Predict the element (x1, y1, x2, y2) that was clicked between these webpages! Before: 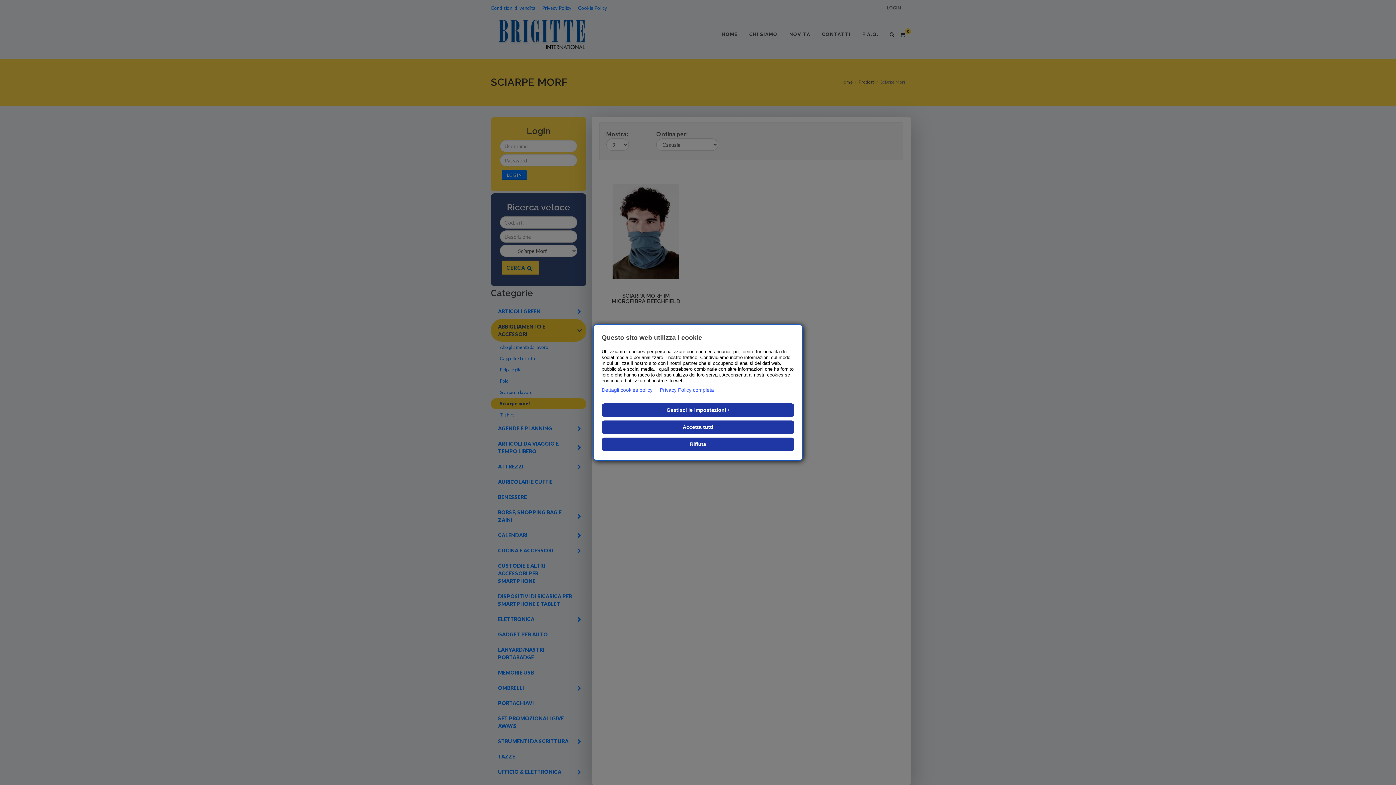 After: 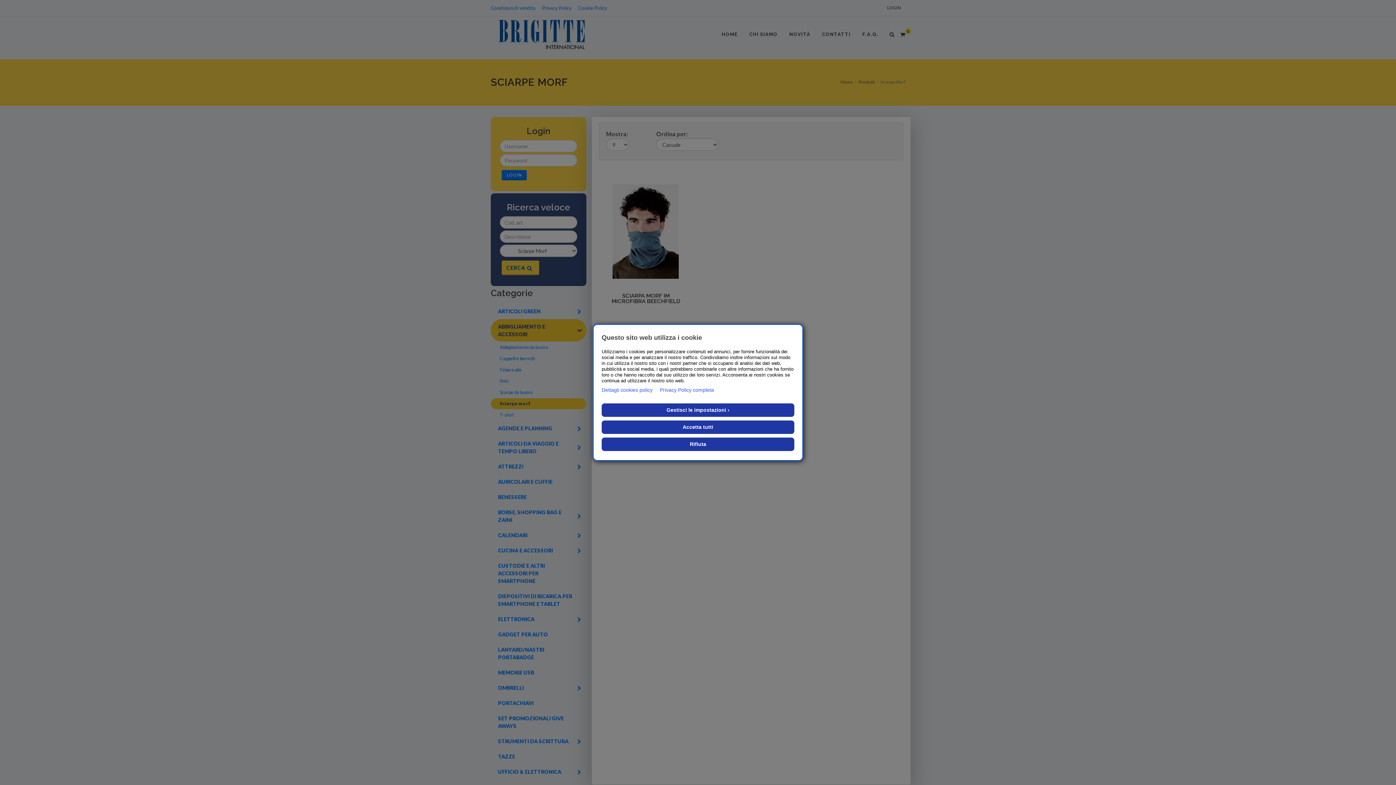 Action: label: Privacy Policy completa bbox: (660, 385, 714, 394)